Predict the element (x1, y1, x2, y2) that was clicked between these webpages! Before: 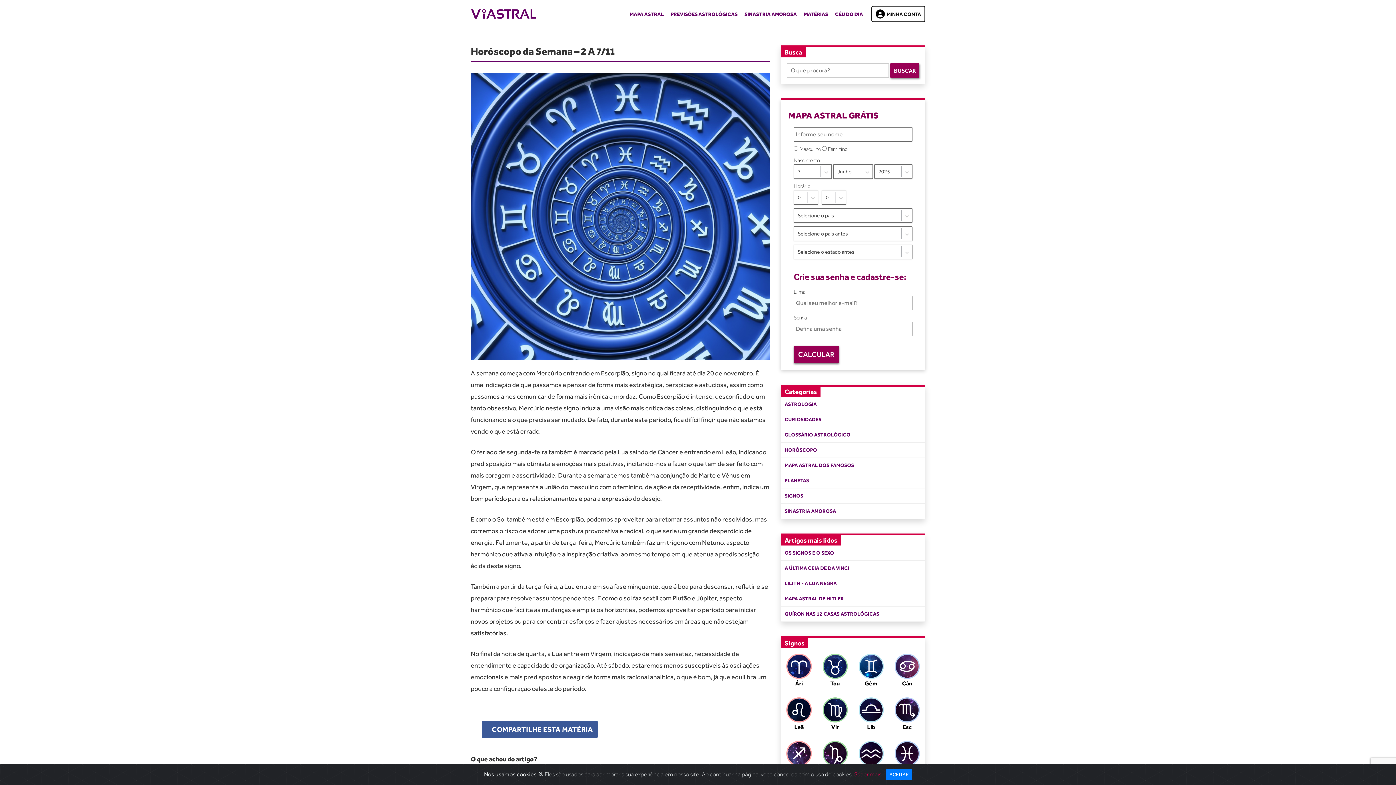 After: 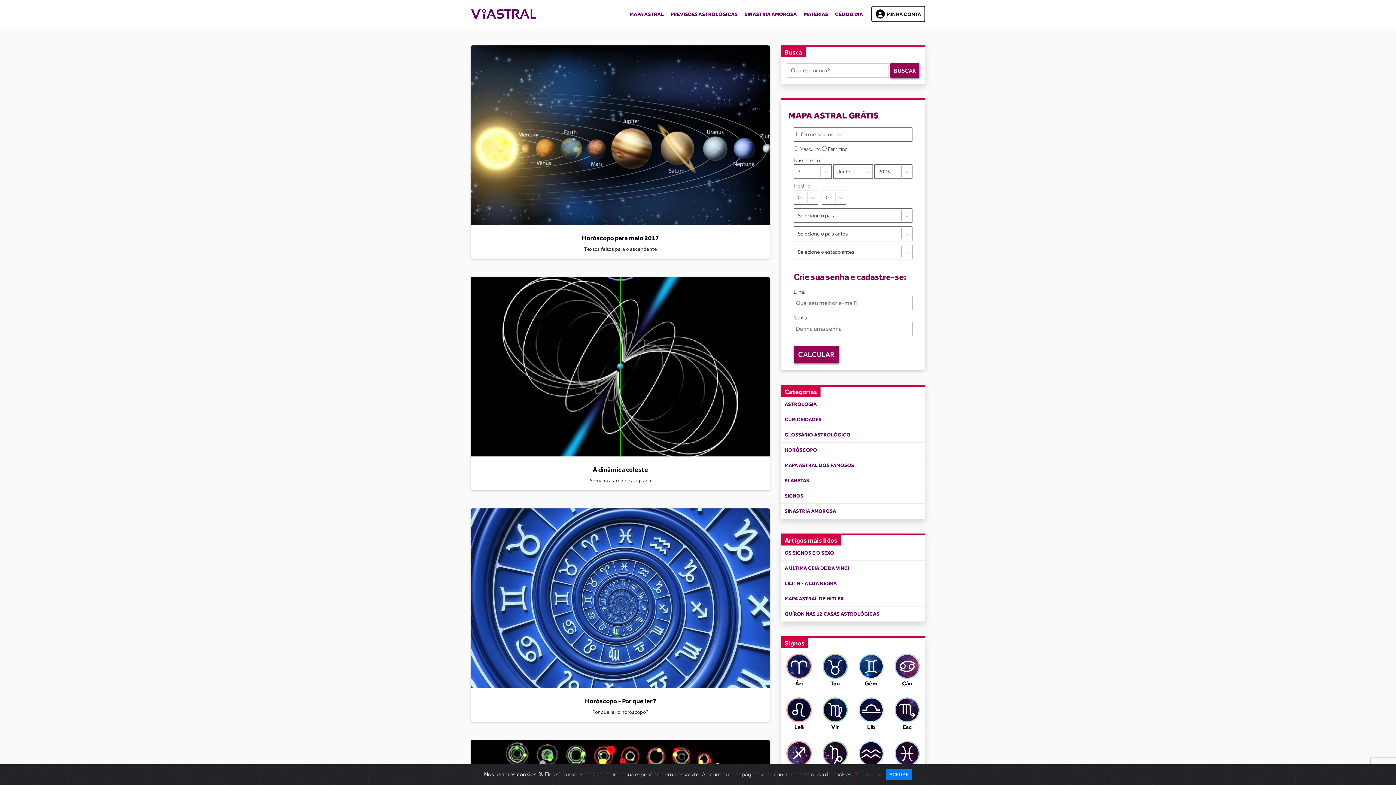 Action: label: HORÓSCOPO bbox: (781, 442, 925, 457)